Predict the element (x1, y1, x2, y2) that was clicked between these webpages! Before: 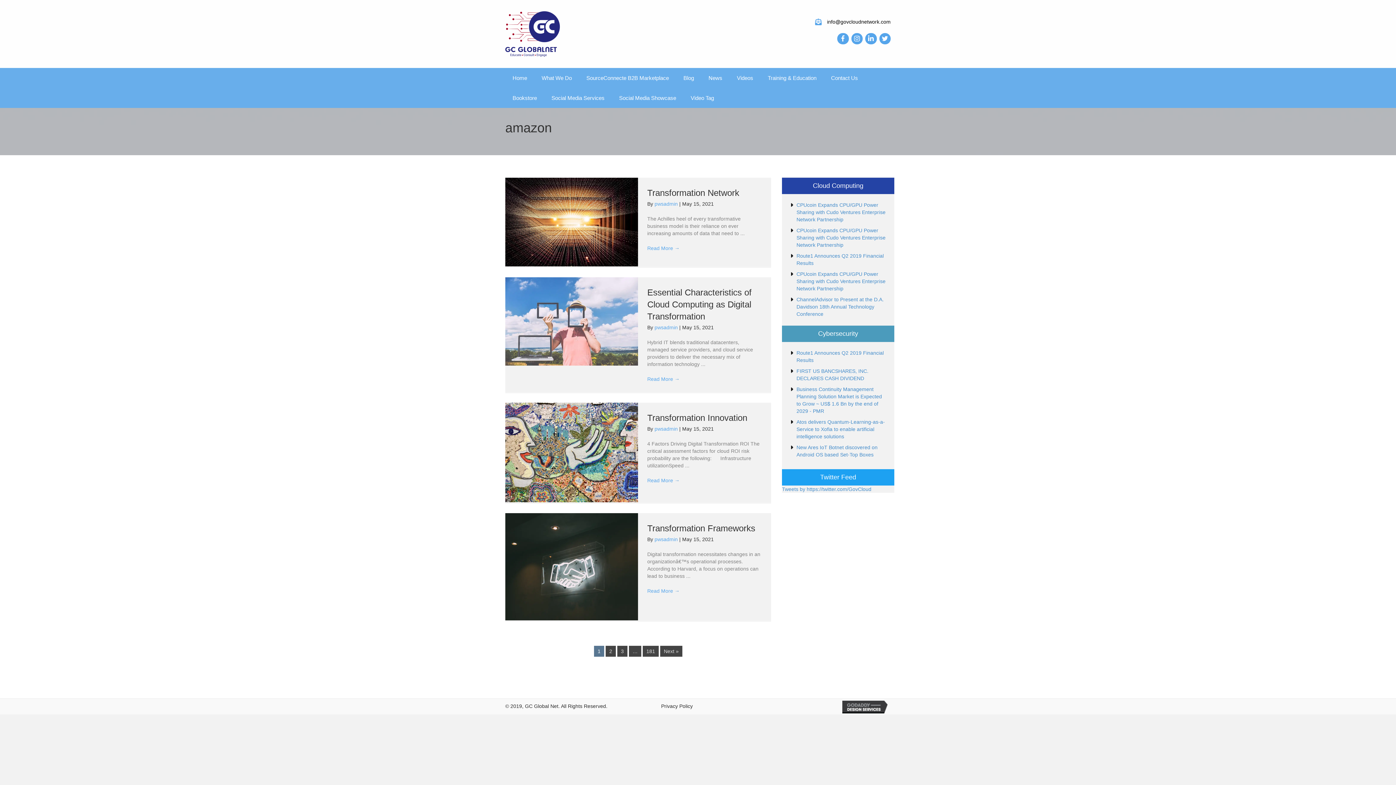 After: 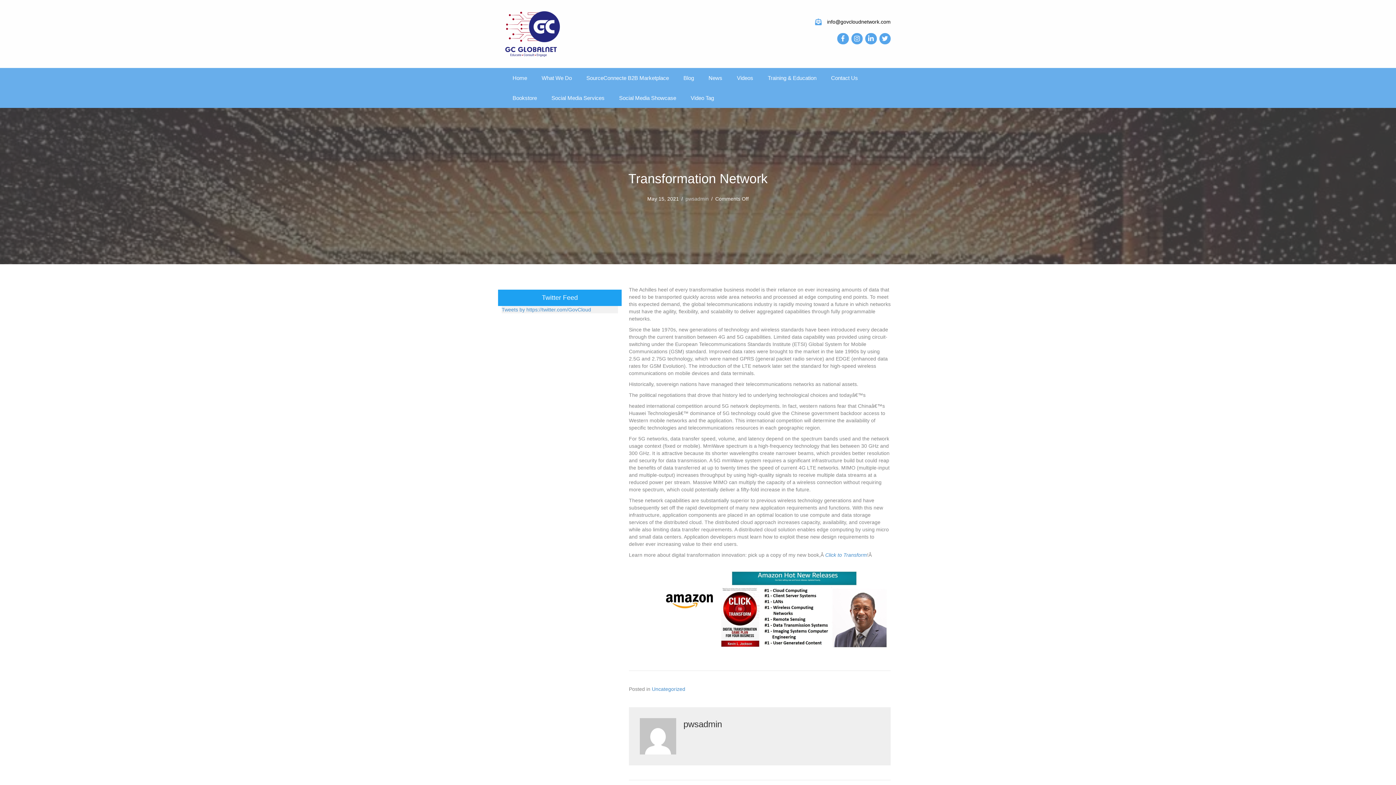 Action: label: Transformation Network bbox: (647, 187, 739, 197)